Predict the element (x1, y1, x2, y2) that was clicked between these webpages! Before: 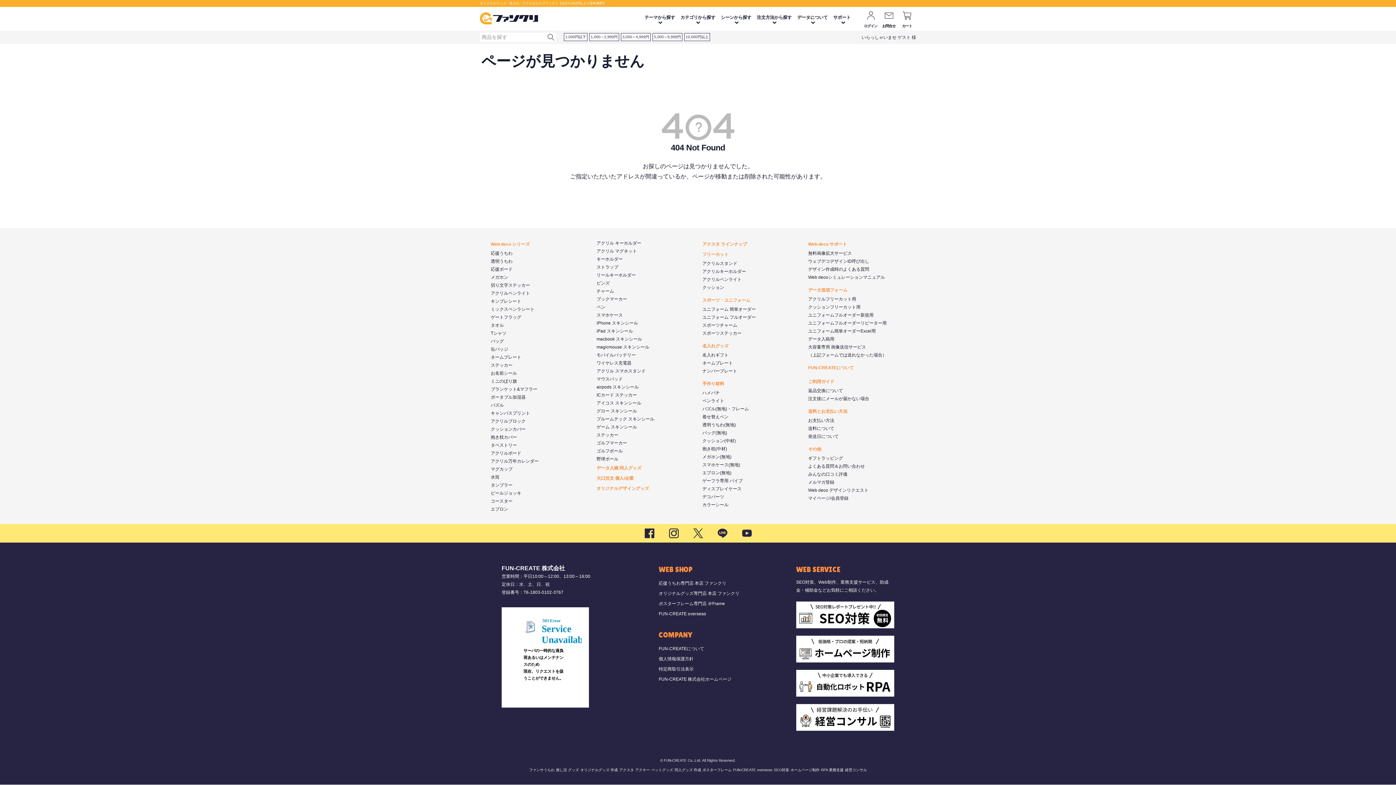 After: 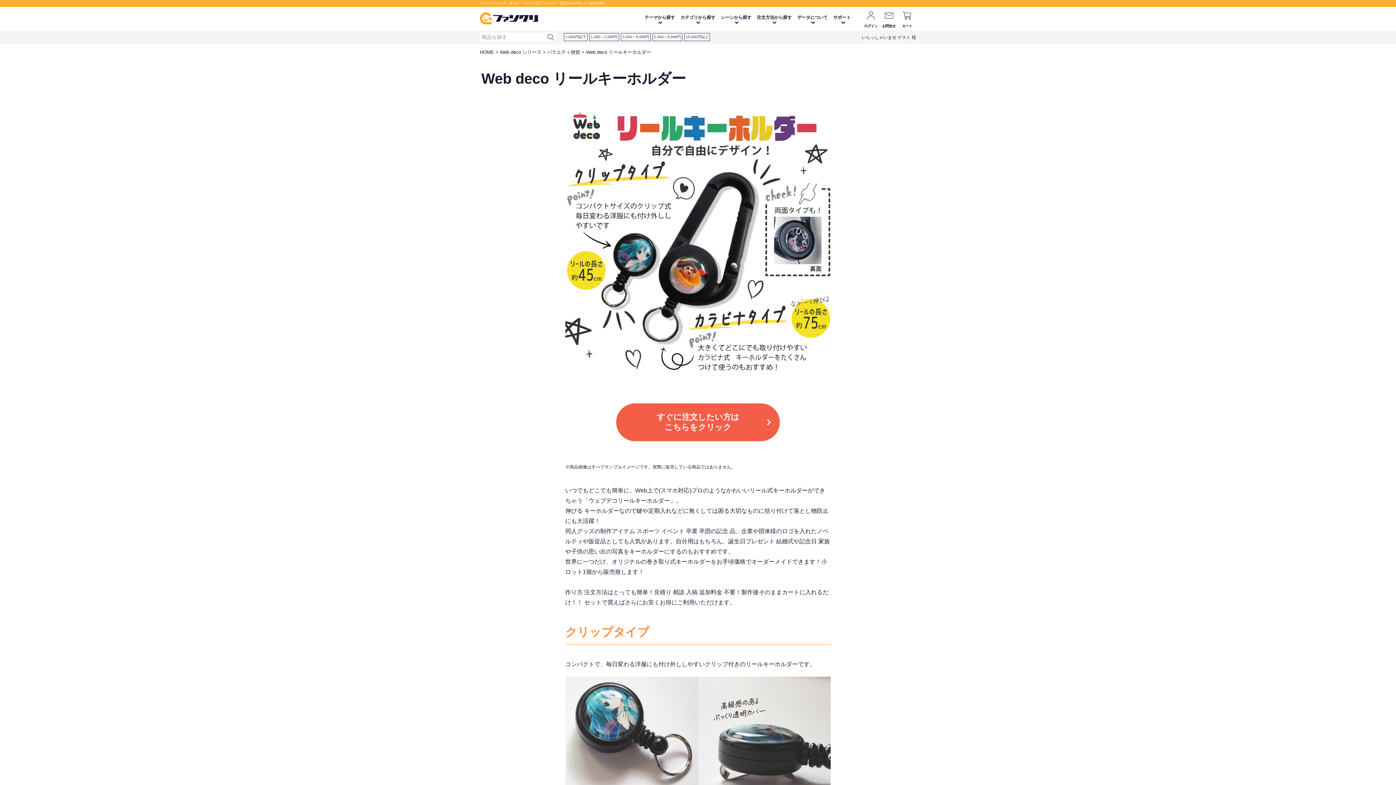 Action: bbox: (596, 272, 636, 277) label: リールキーホルダー